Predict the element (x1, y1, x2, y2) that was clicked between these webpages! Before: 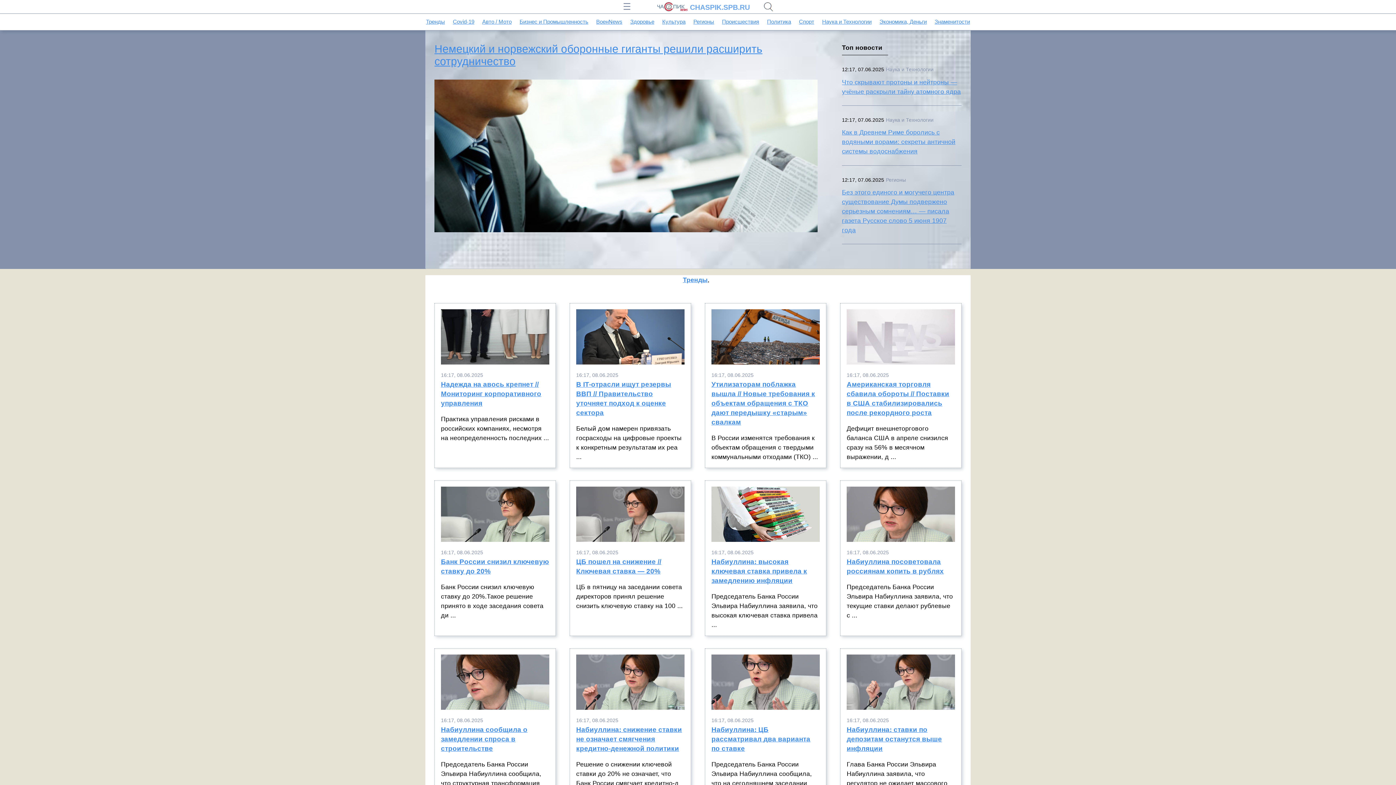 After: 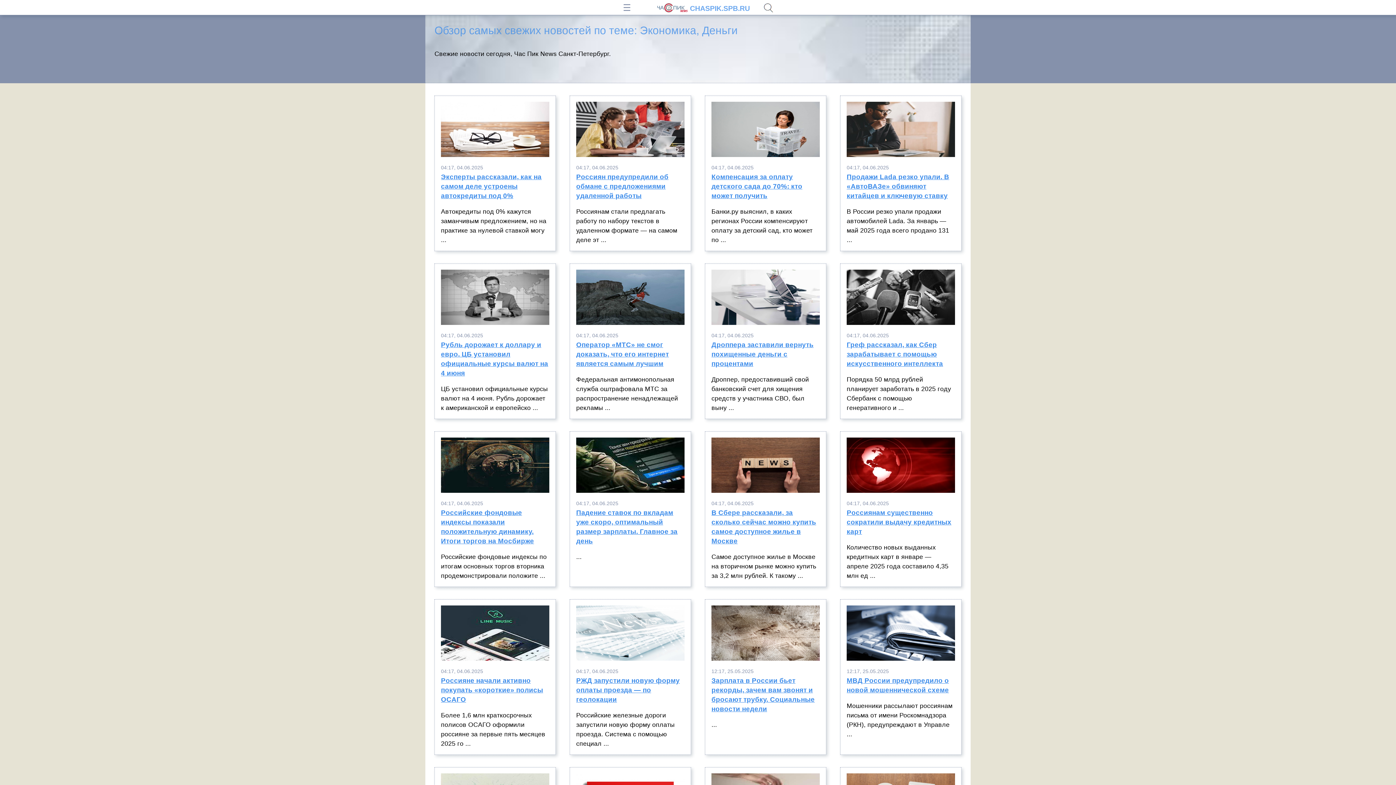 Action: label: Экономика, Деньги bbox: (879, 18, 927, 24)